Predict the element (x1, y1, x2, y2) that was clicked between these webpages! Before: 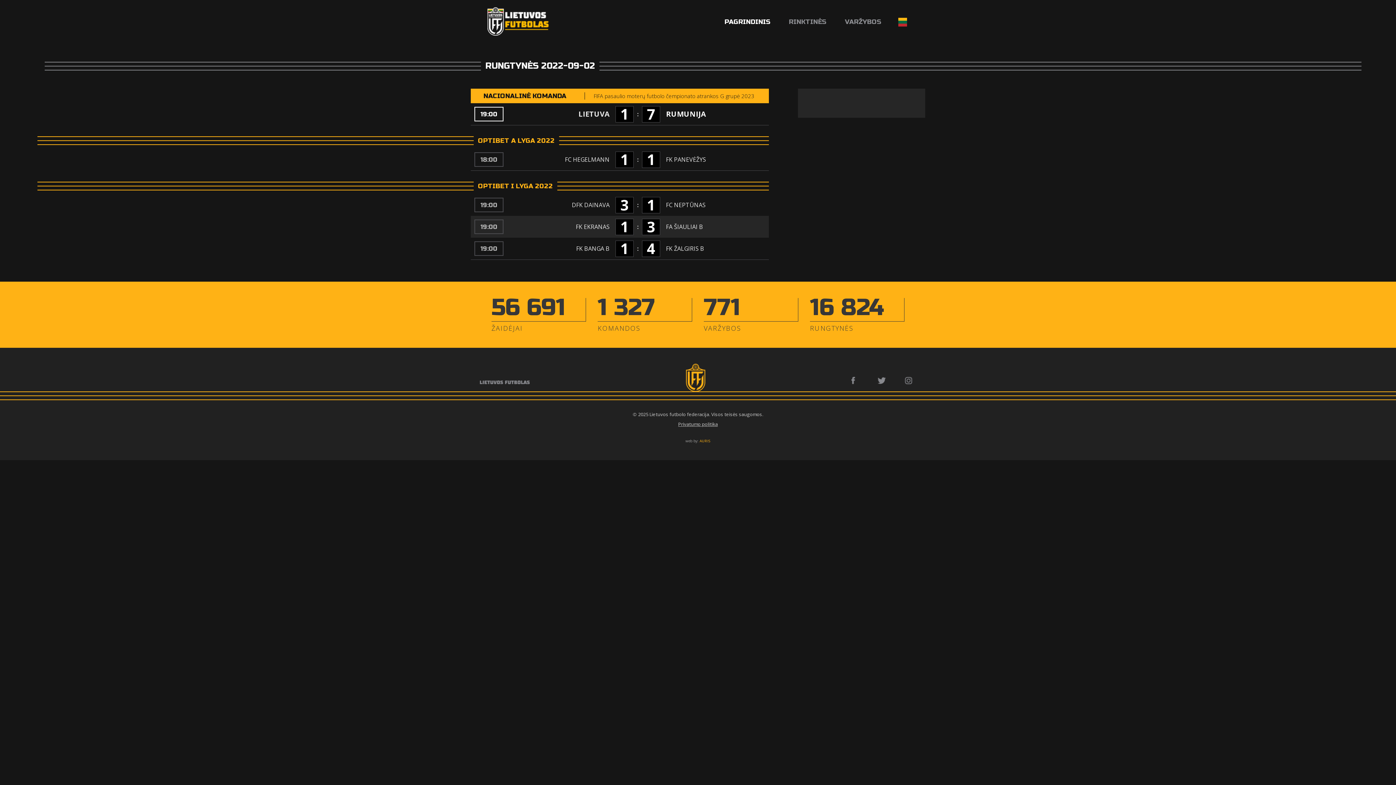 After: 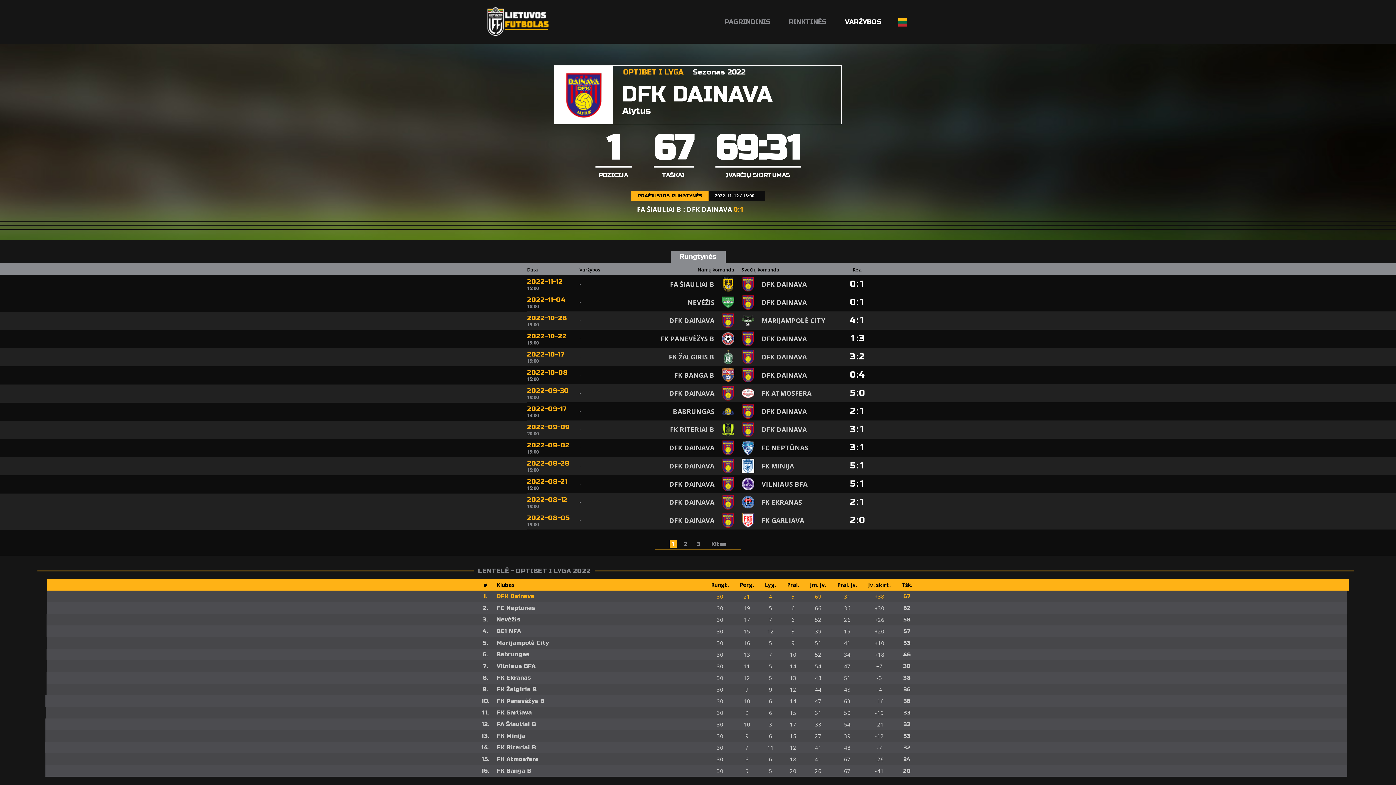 Action: bbox: (515, 194, 609, 216) label: DFK DAINAVA